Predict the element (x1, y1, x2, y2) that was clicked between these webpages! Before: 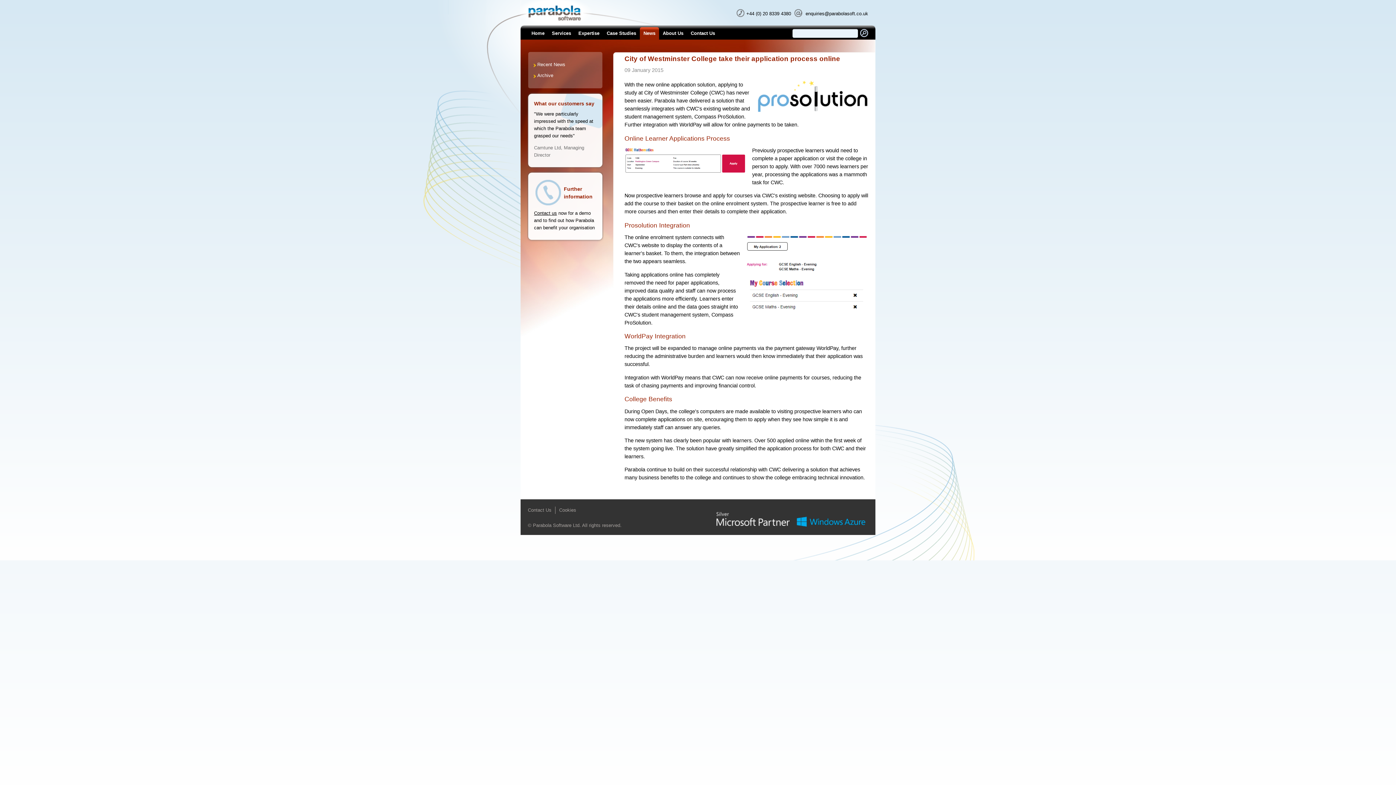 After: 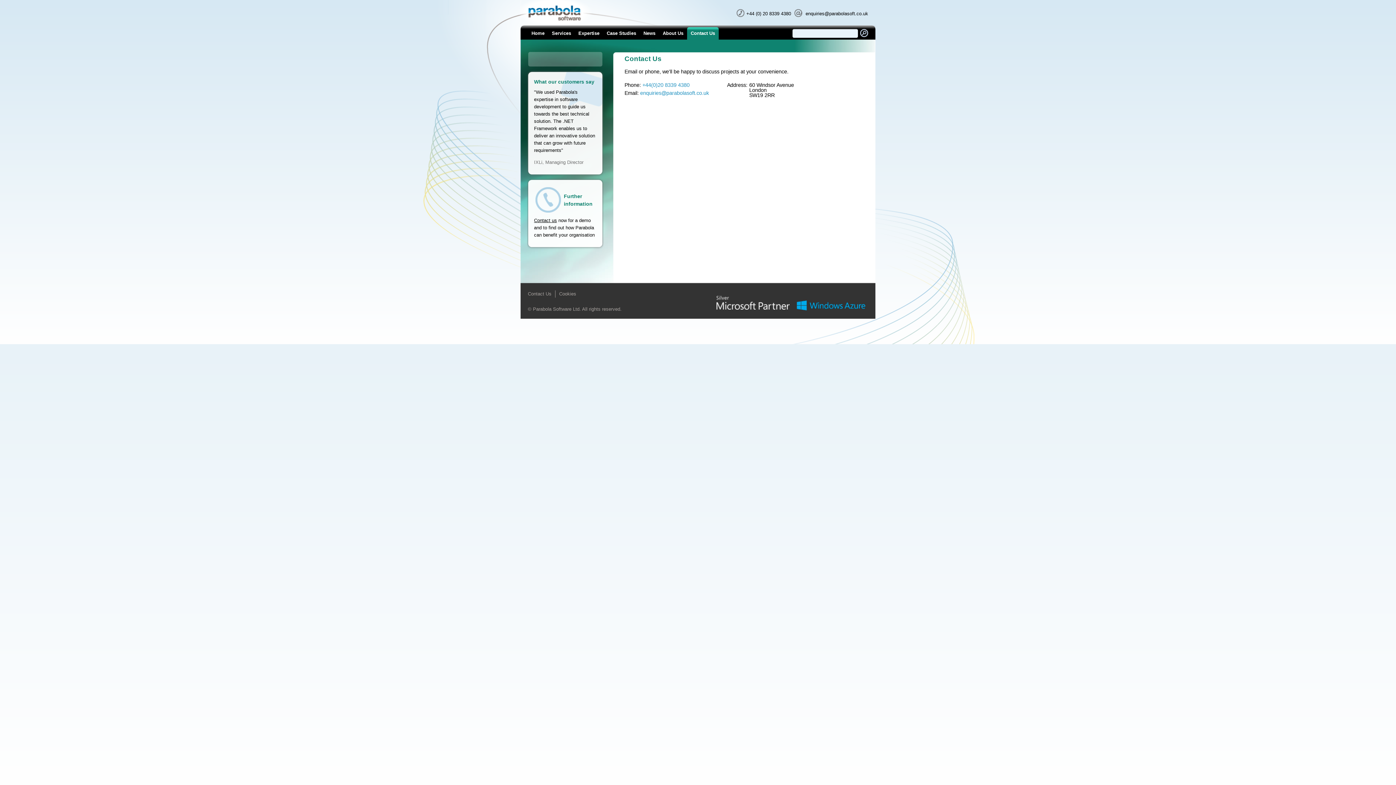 Action: label: Contact Us bbox: (687, 27, 718, 39)